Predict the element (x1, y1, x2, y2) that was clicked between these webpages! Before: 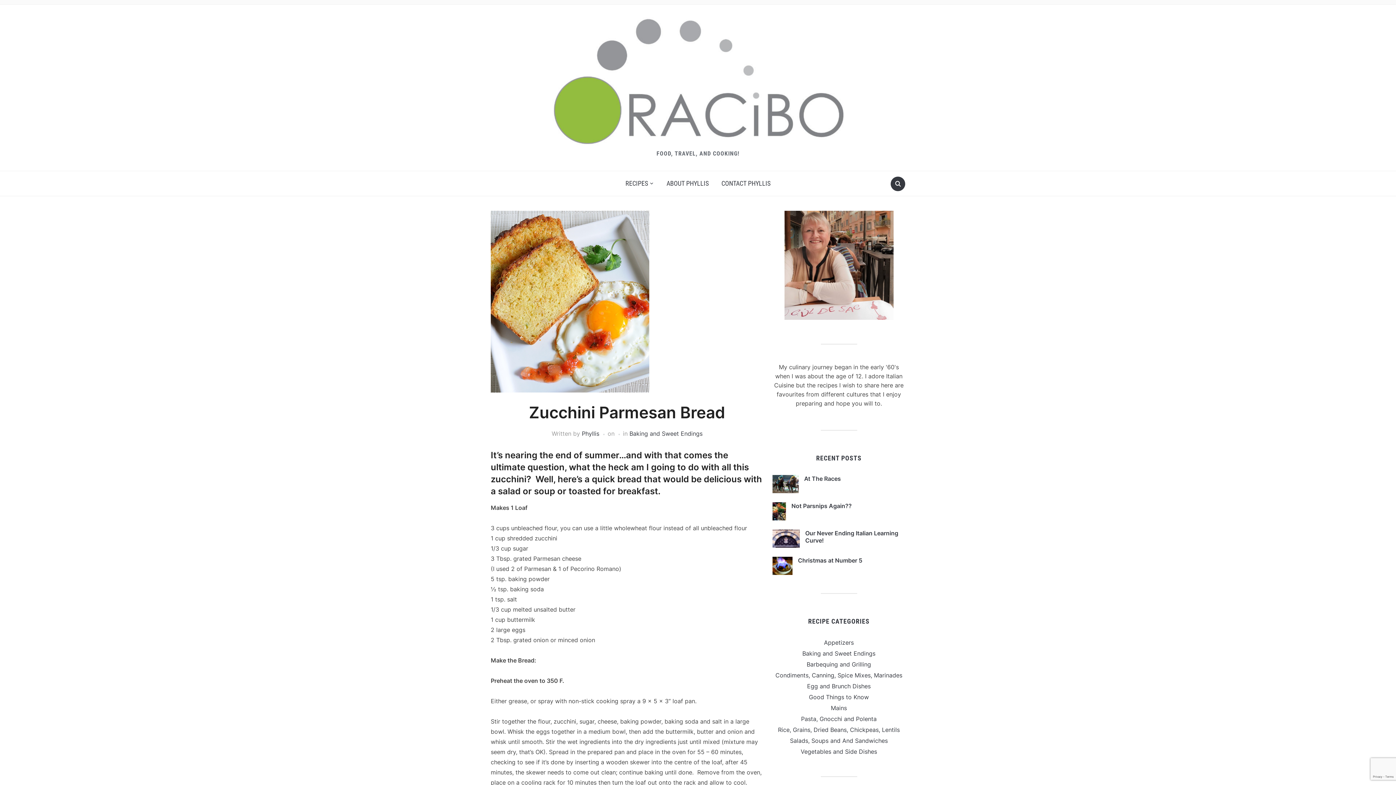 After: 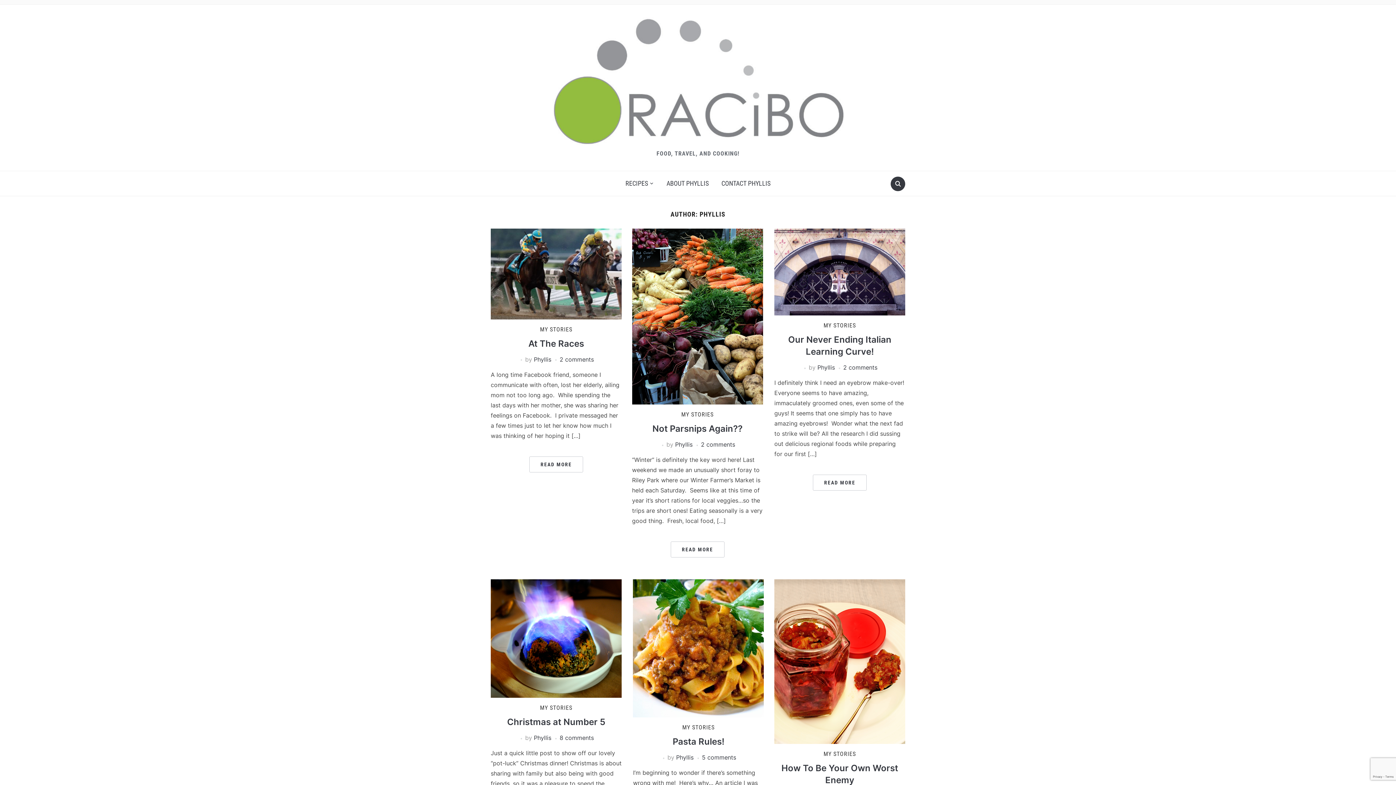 Action: bbox: (582, 430, 599, 437) label: Phyllis